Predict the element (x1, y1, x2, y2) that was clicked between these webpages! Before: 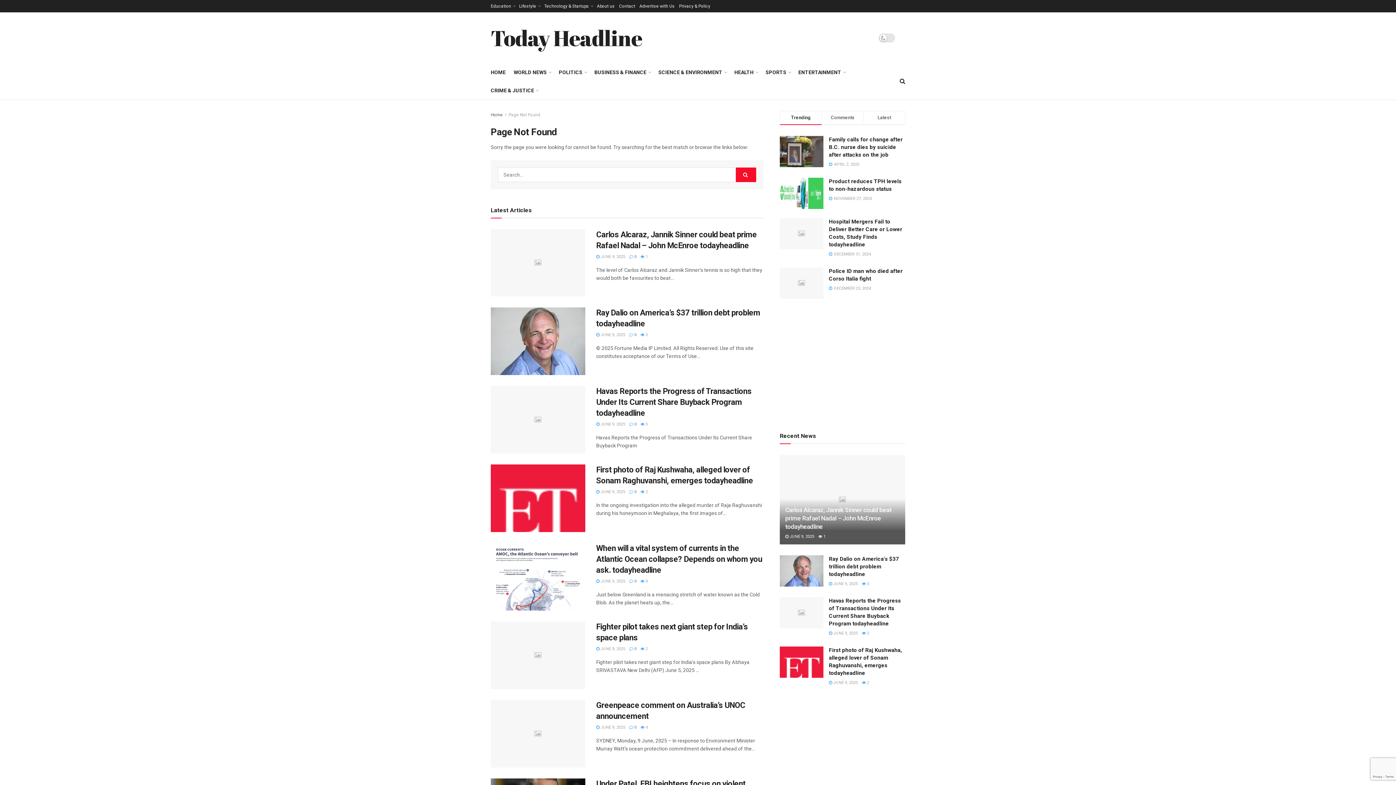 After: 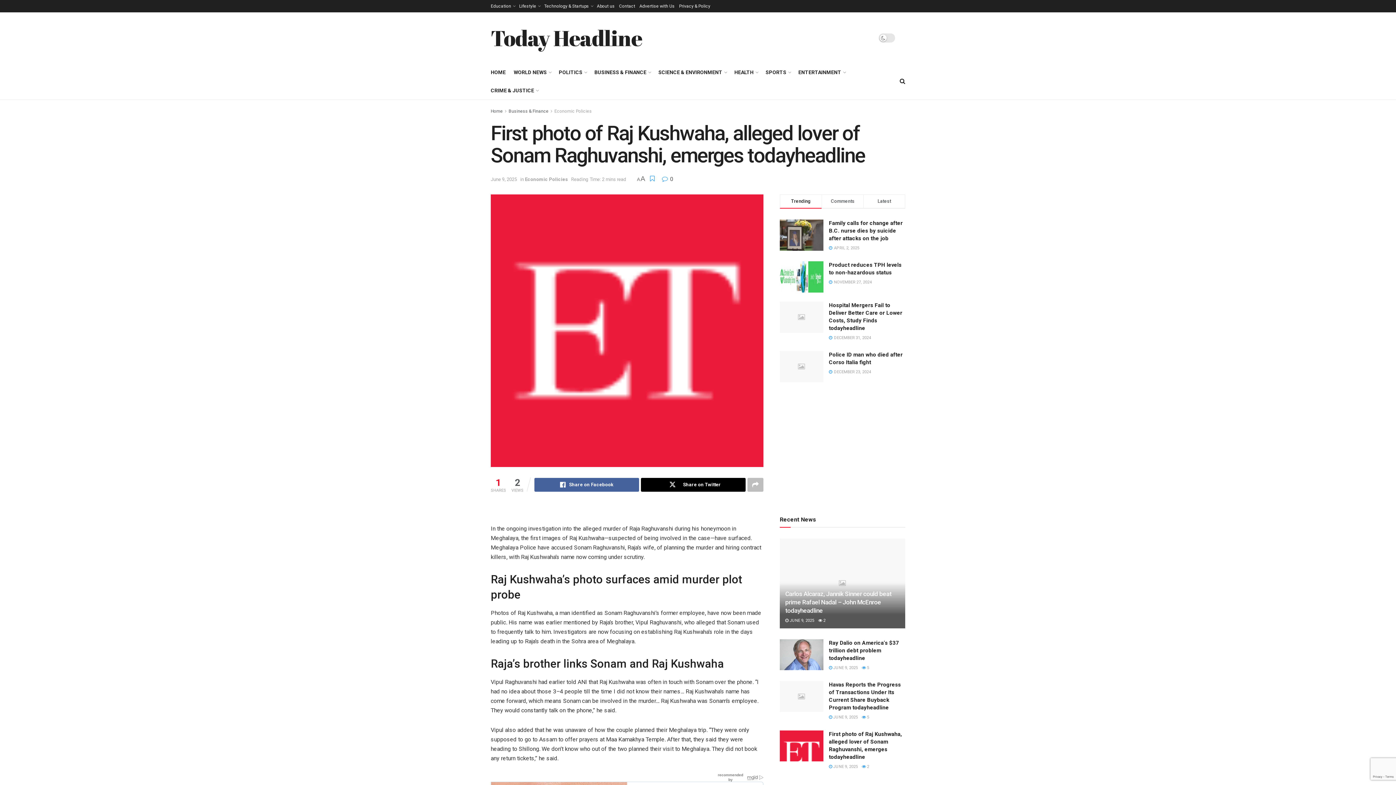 Action: label: Read article: First photo of Raj Kushwaha, alleged lover of Sonam Raghuvanshi, emerges todayheadline bbox: (780, 647, 823, 678)